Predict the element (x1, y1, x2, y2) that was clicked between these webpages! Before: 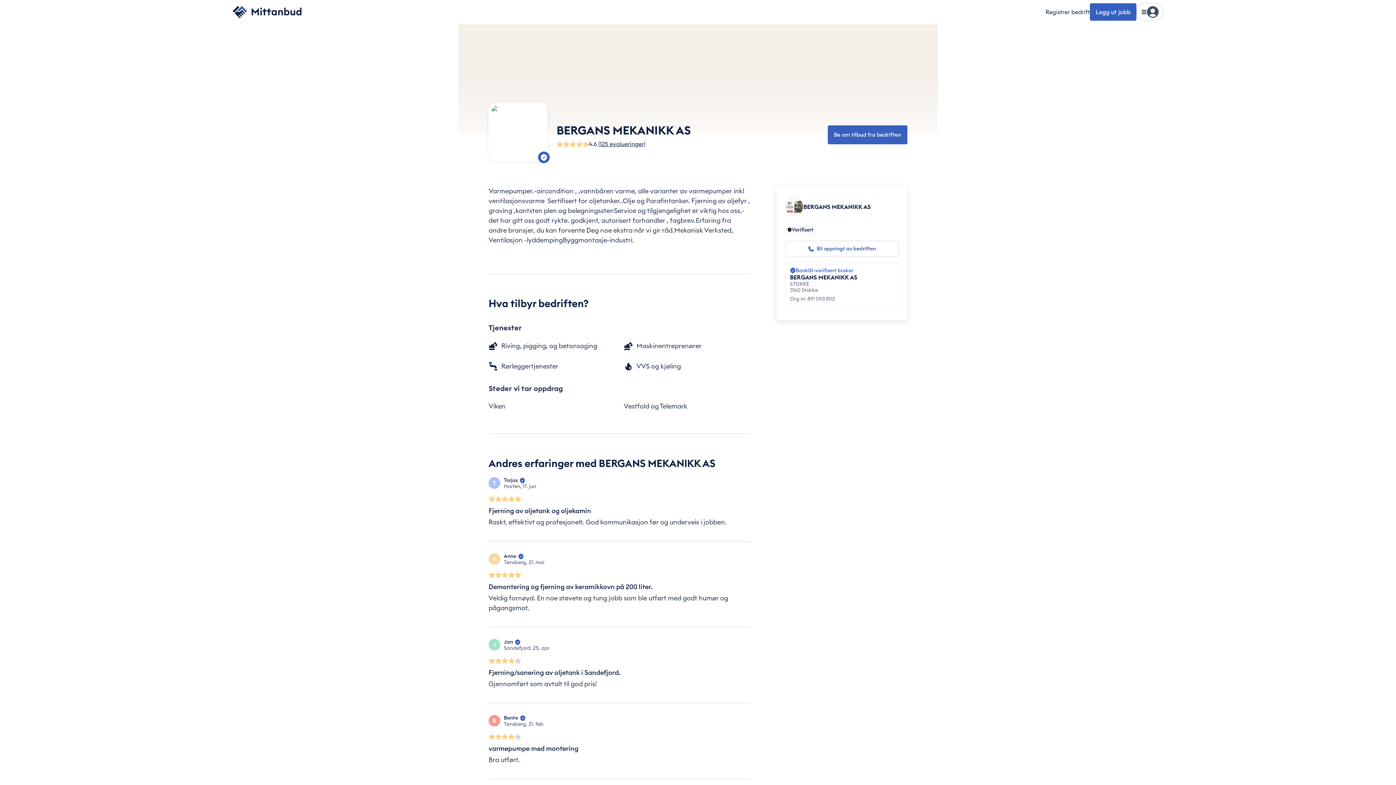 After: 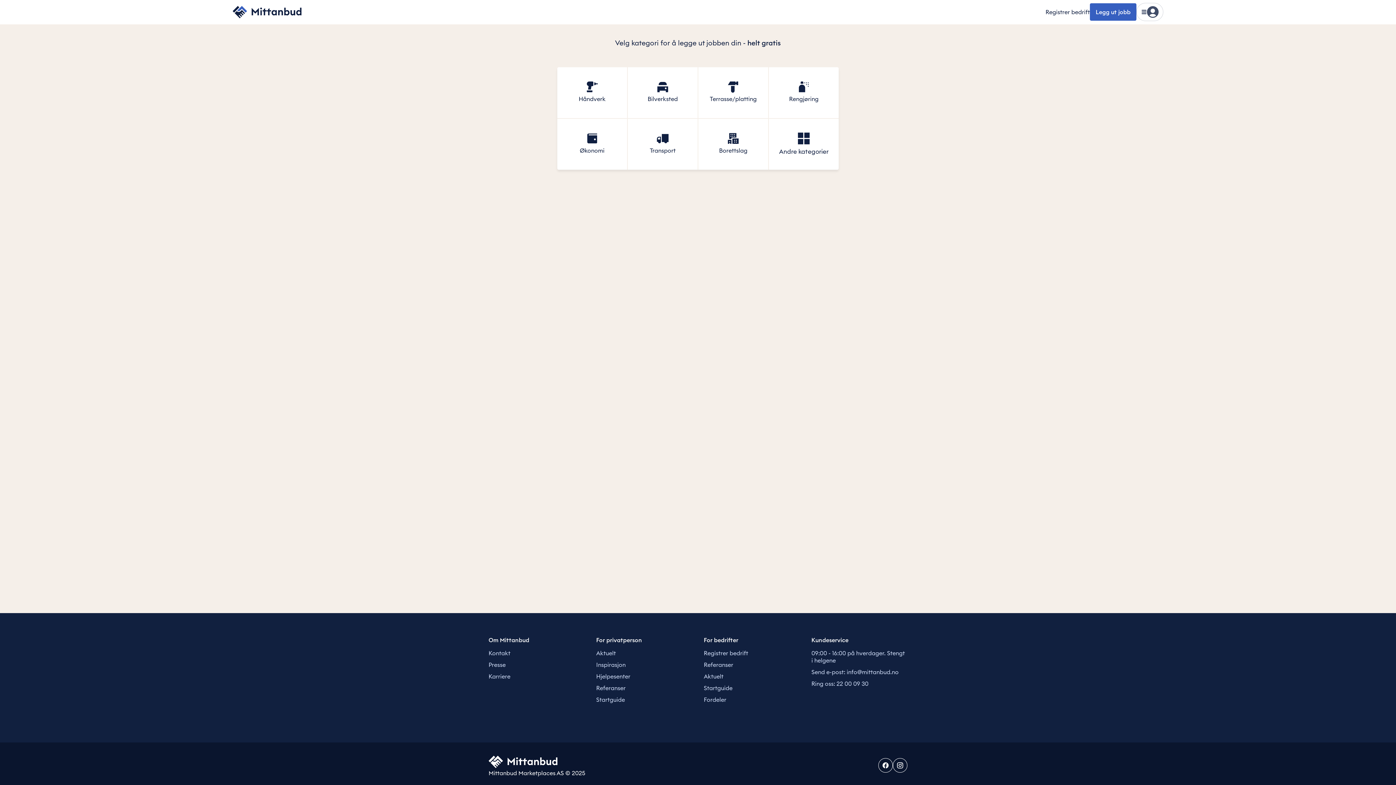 Action: label: Legg ut jobb bbox: (1090, 3, 1136, 20)